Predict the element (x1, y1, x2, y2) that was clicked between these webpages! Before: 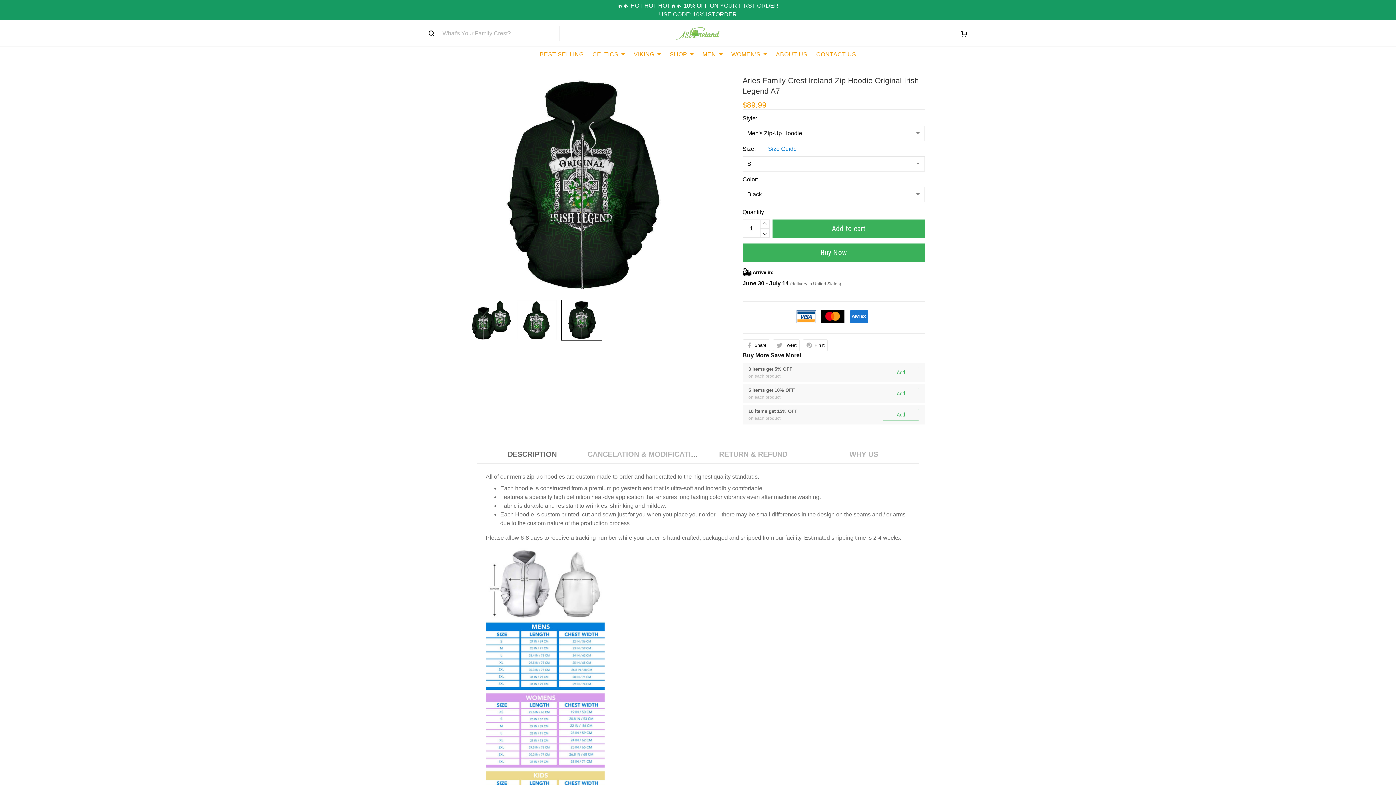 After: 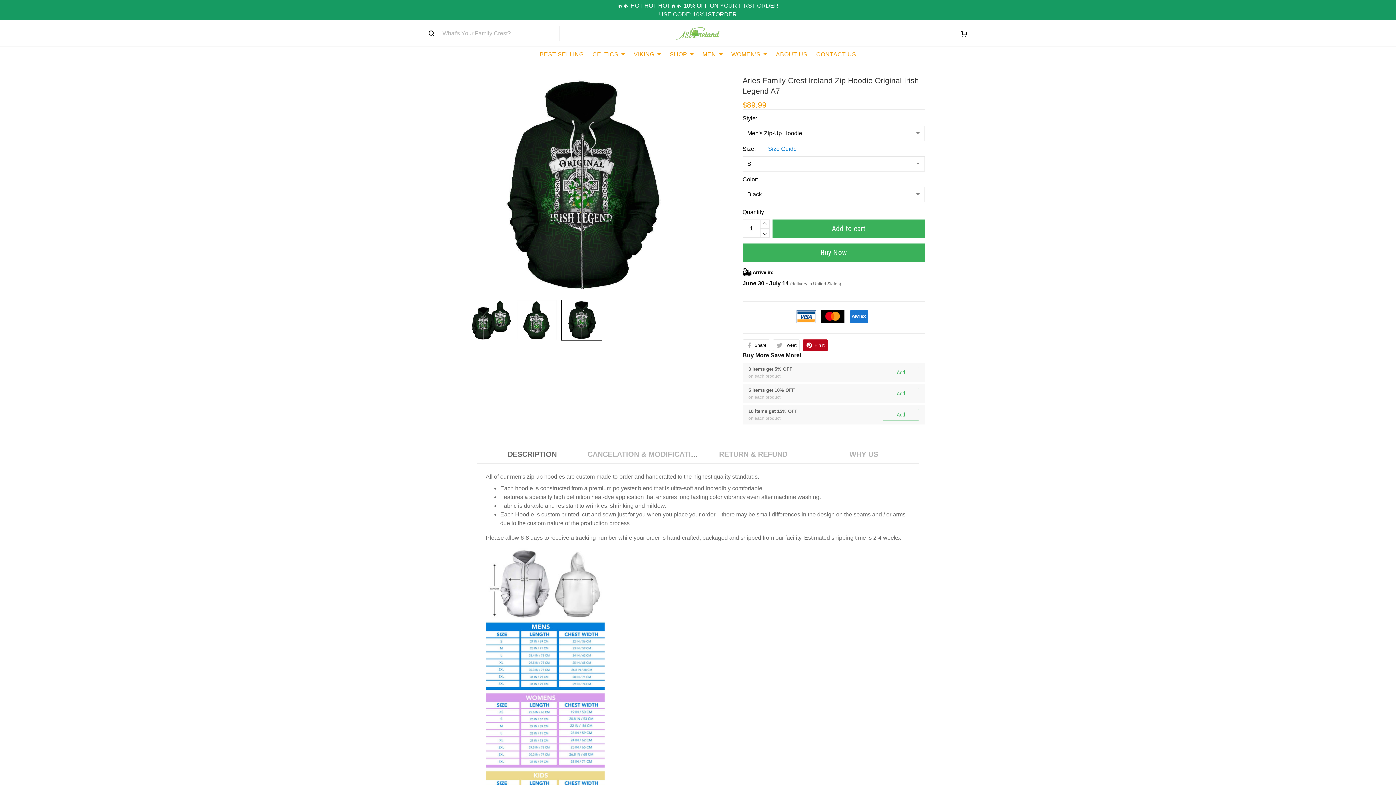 Action: bbox: (802, 471, 827, 483) label: Pin it